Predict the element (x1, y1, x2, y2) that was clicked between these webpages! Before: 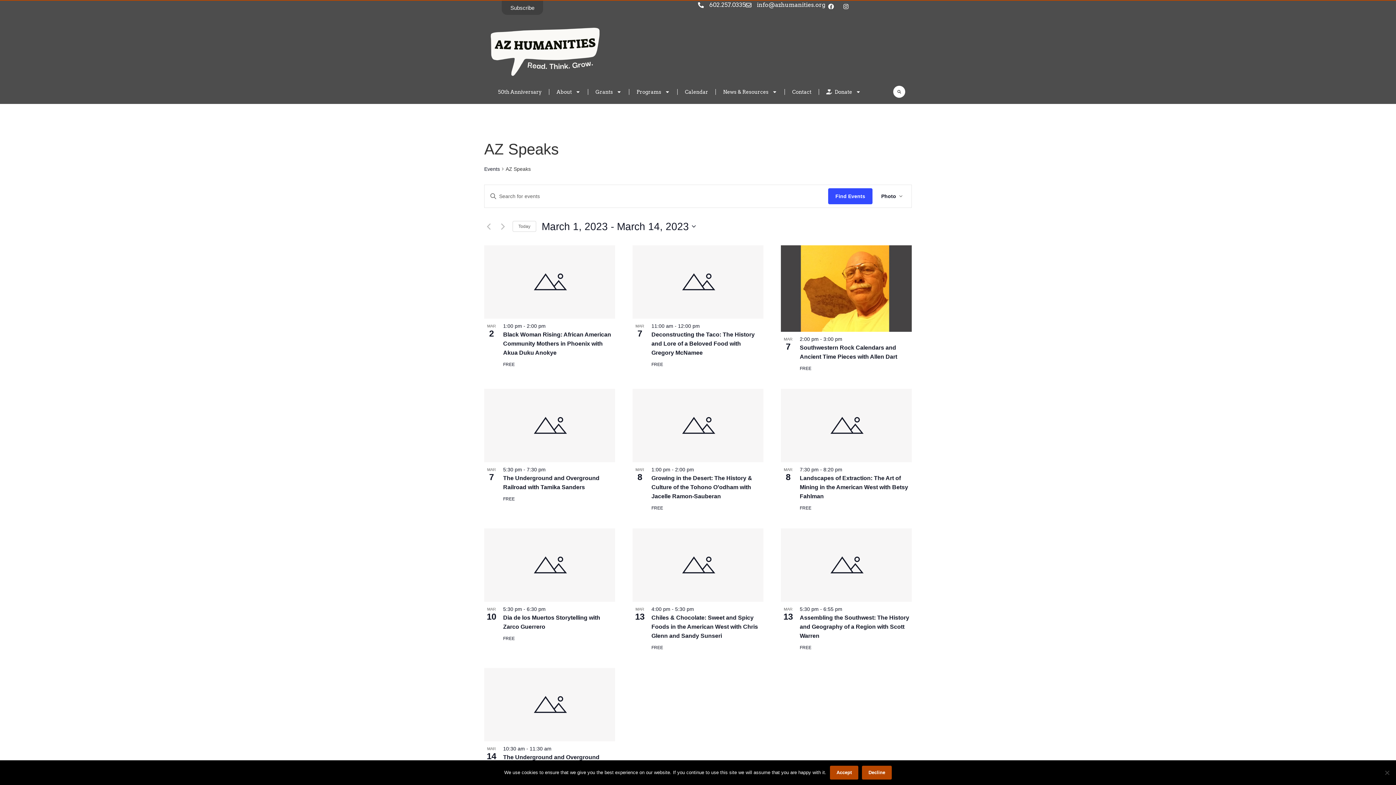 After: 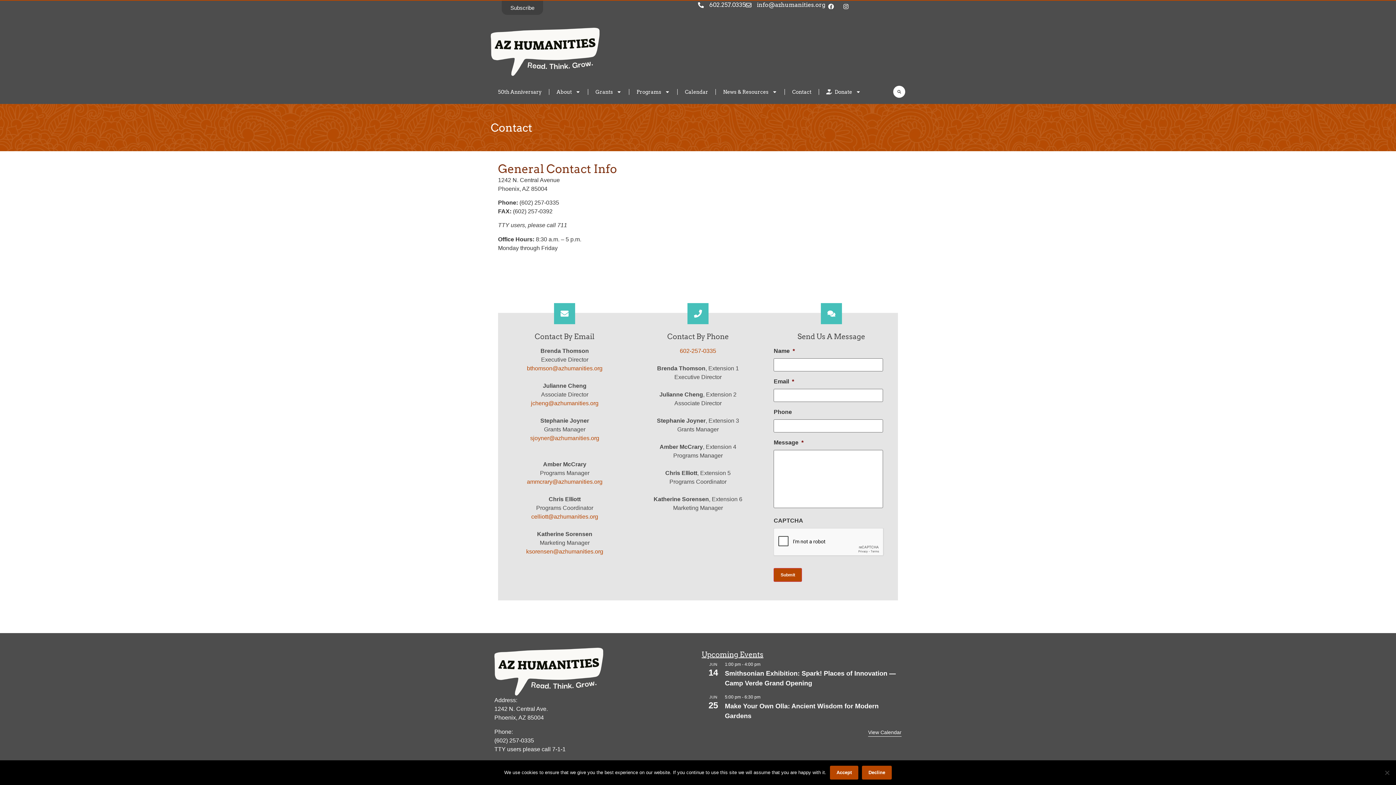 Action: label: Contact bbox: (785, 83, 818, 100)